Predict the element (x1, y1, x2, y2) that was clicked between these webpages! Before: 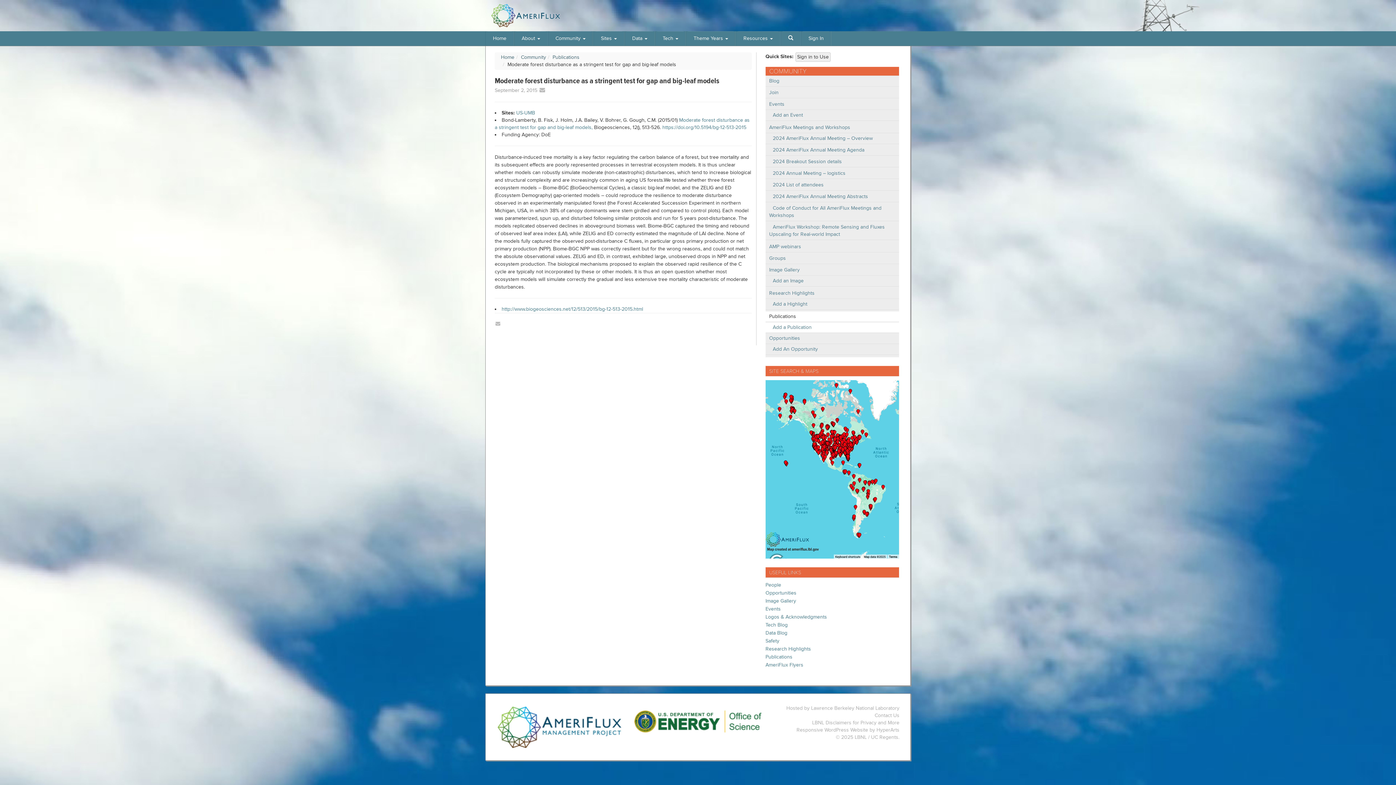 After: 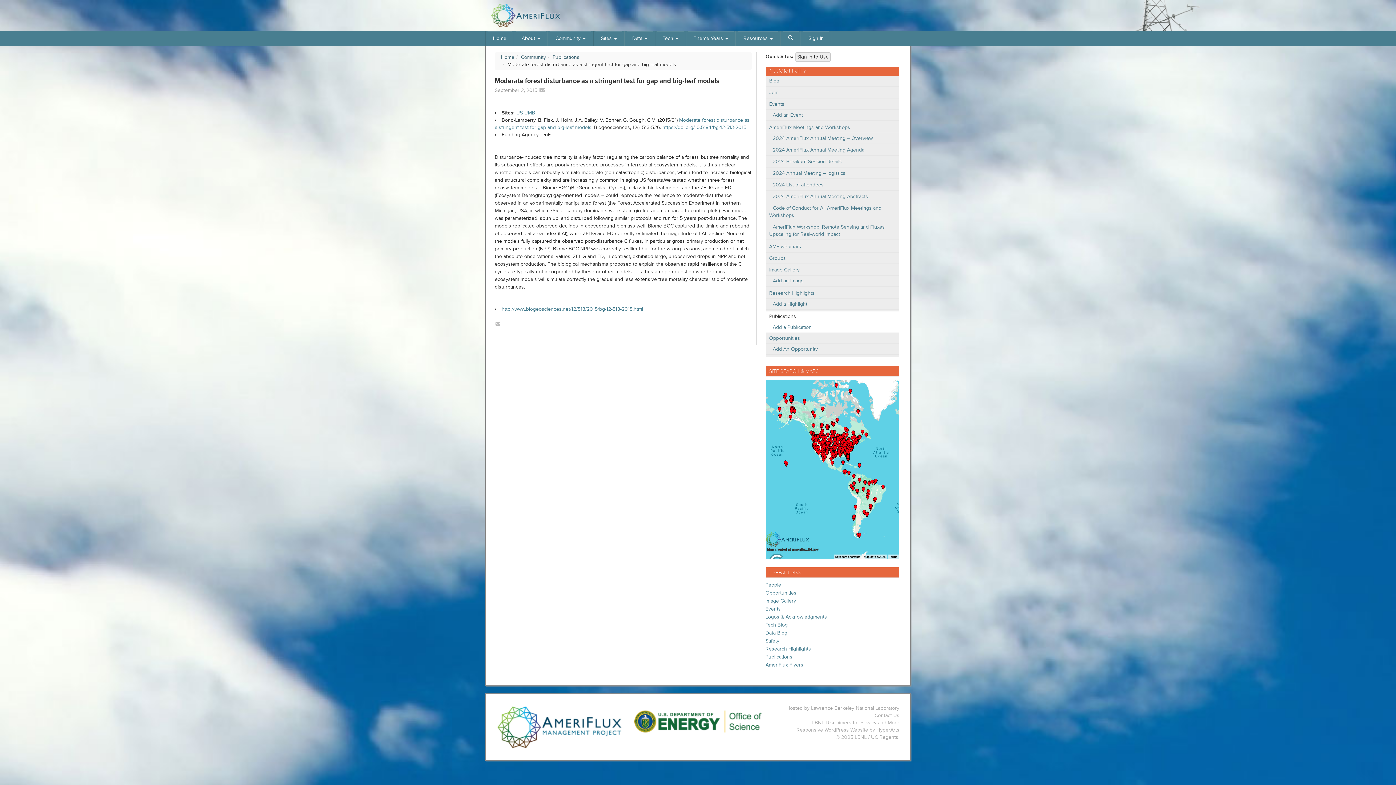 Action: label: LBNL Disclaimers for Privacy and More bbox: (812, 719, 899, 726)